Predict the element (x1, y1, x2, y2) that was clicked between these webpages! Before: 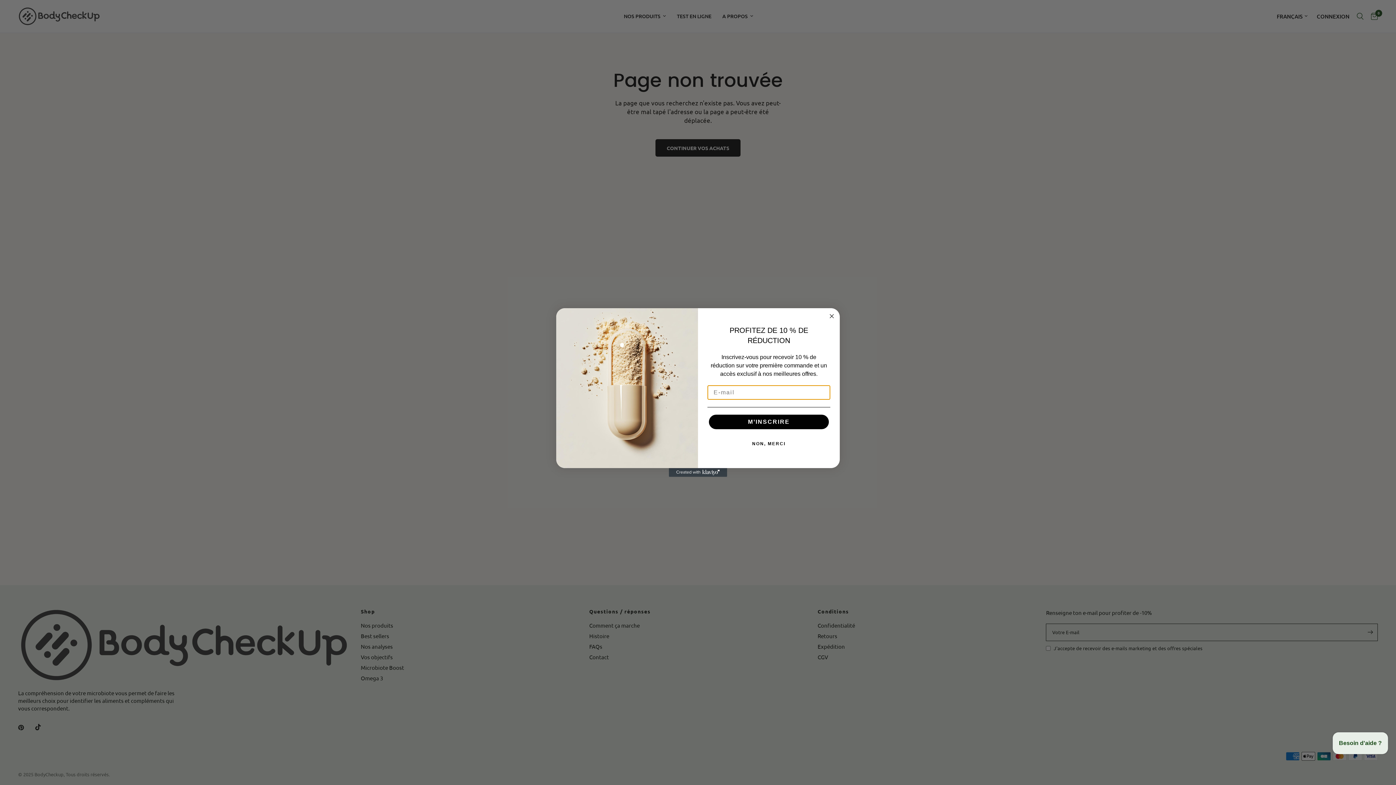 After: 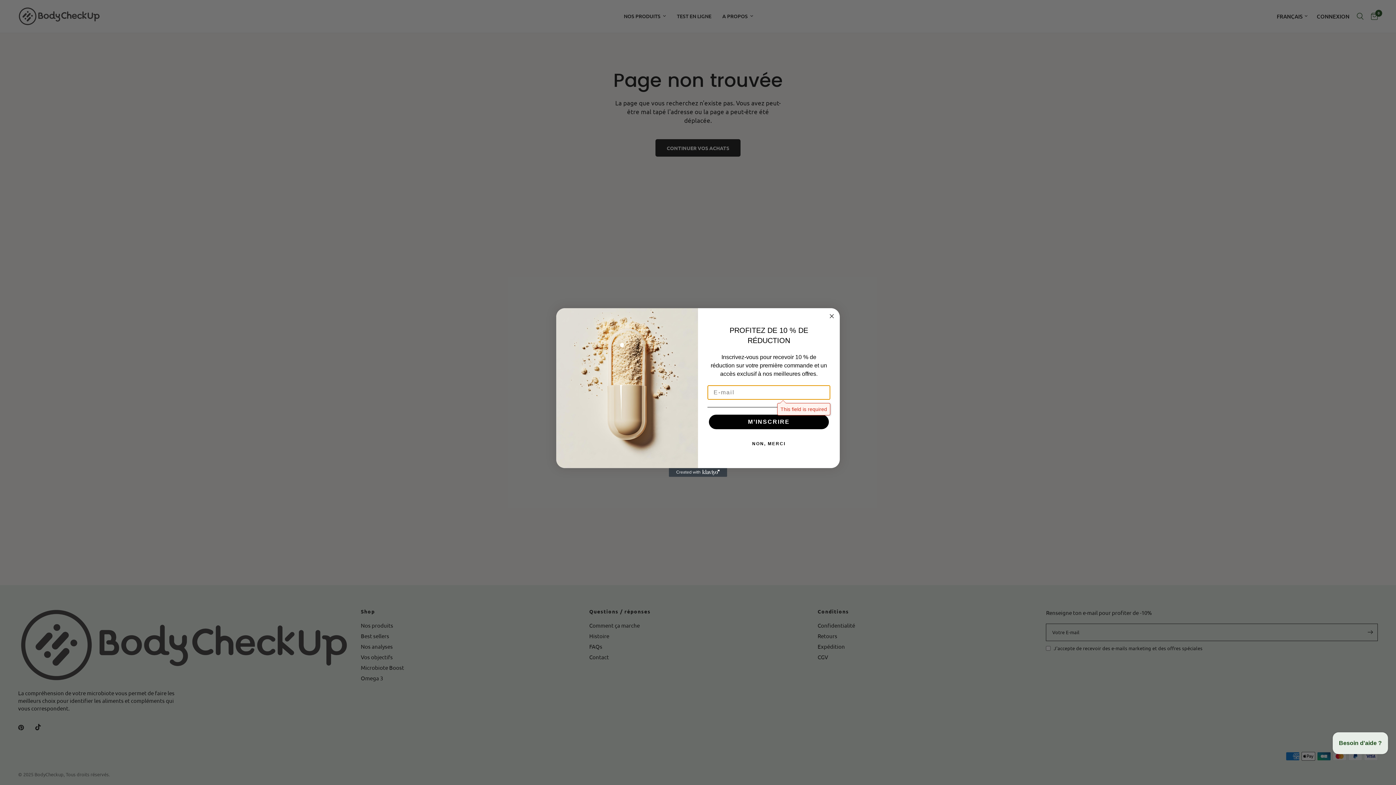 Action: label: M’INSCRIRE bbox: (709, 414, 829, 429)